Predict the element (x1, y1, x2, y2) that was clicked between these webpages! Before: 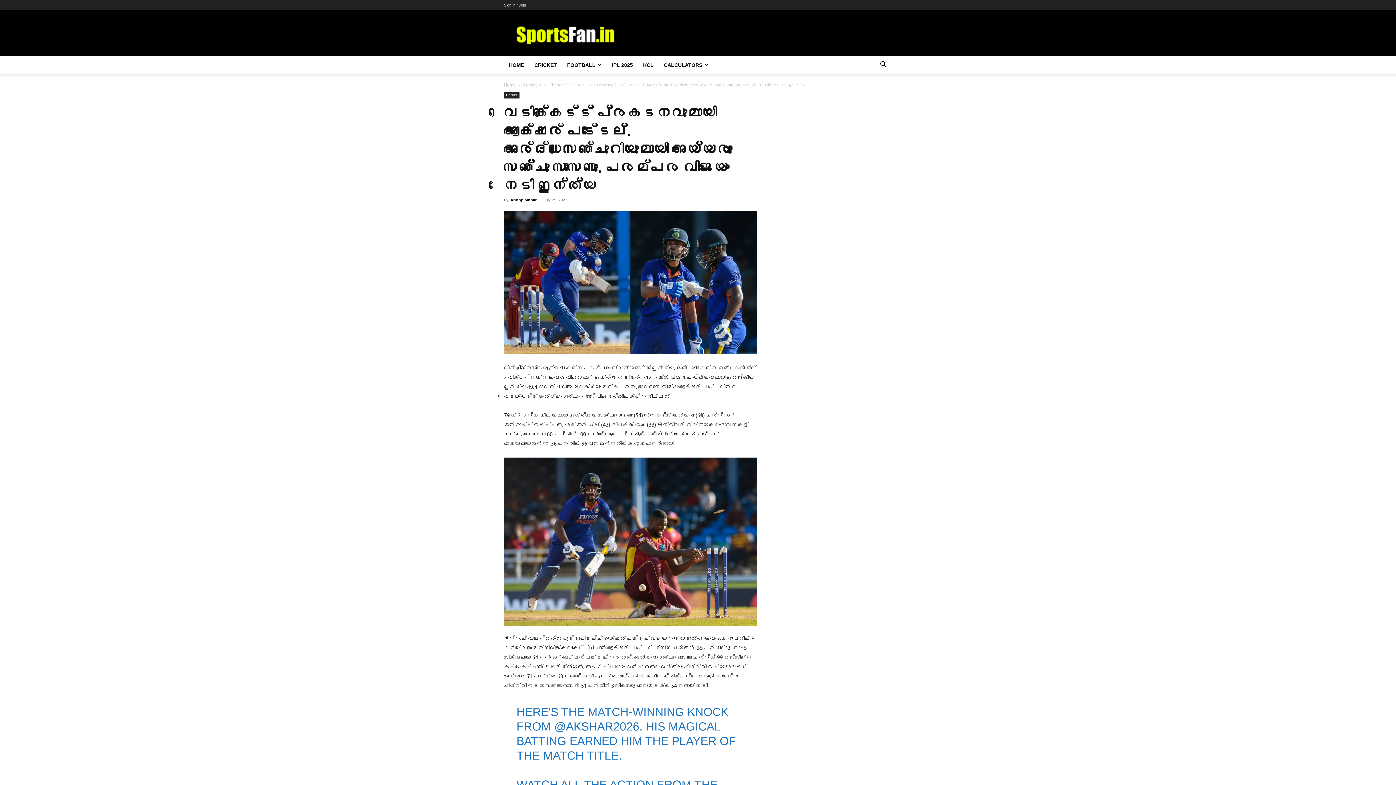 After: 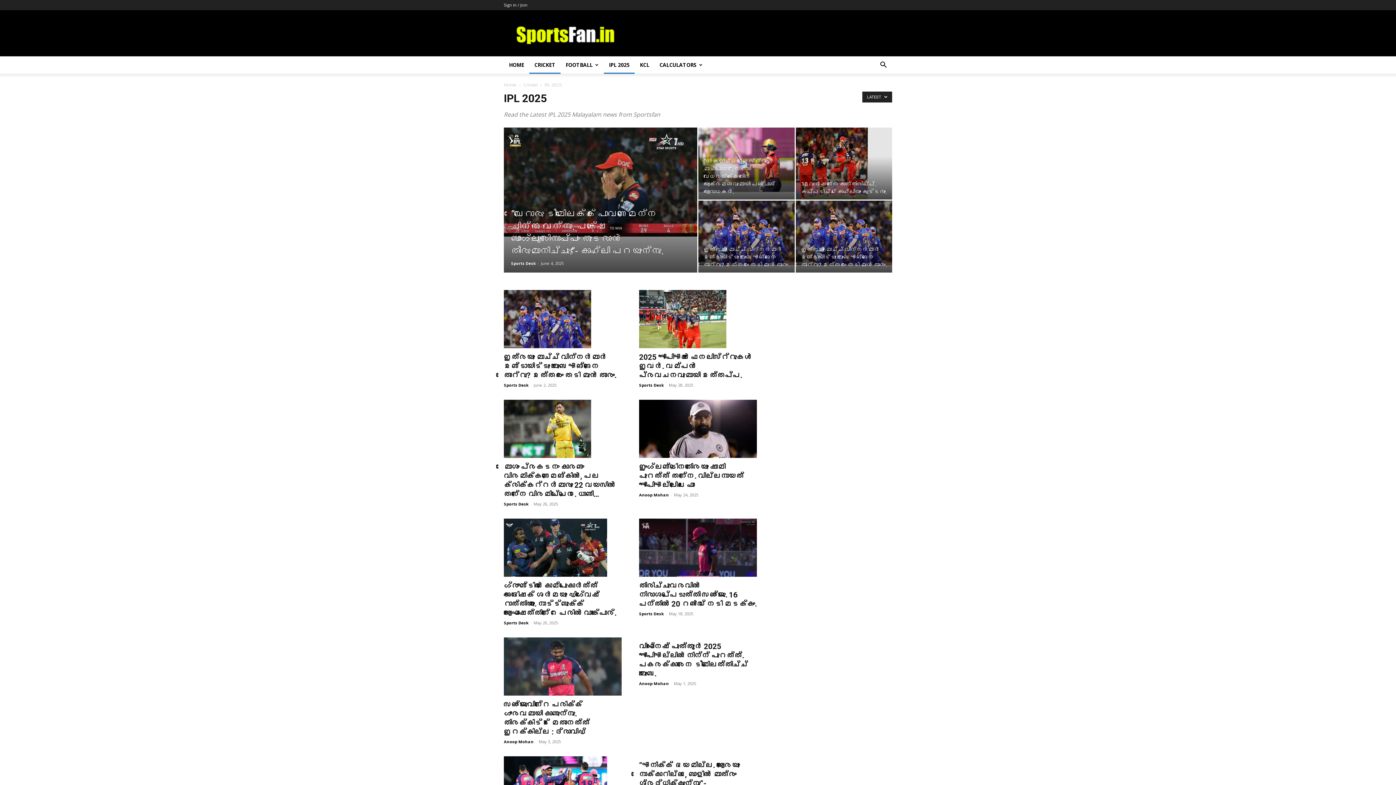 Action: bbox: (606, 56, 638, 73) label: IPL 2025